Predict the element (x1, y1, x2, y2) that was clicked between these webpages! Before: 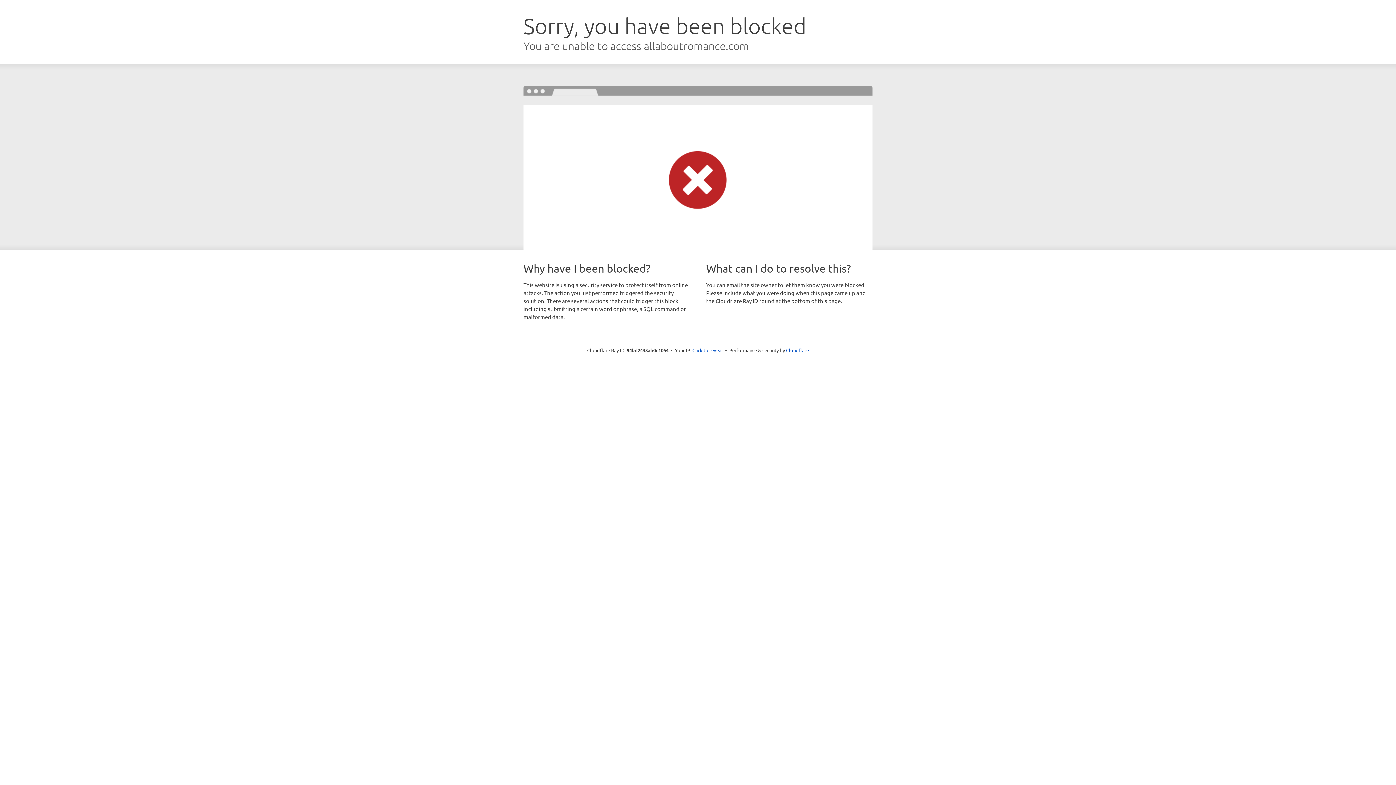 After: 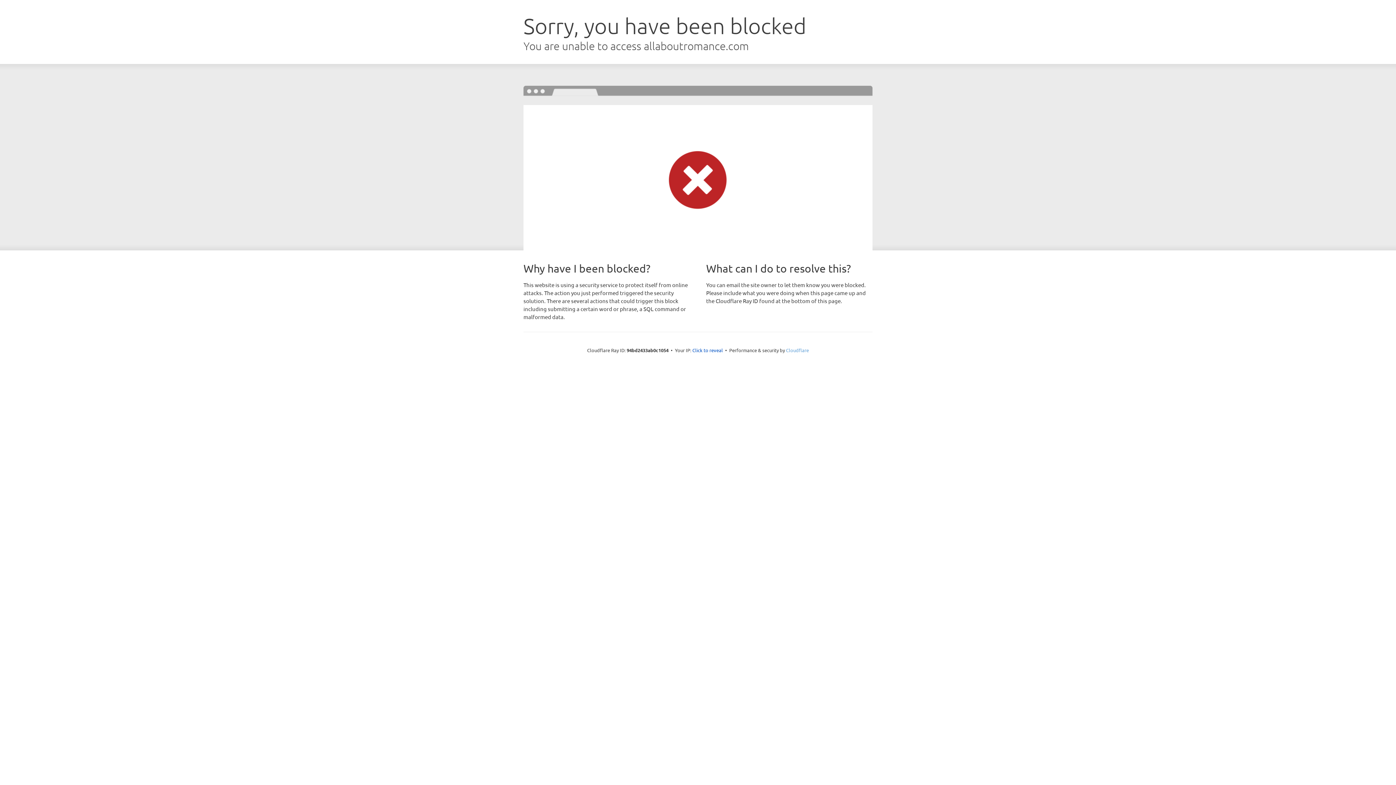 Action: bbox: (786, 347, 809, 353) label: Cloudflare